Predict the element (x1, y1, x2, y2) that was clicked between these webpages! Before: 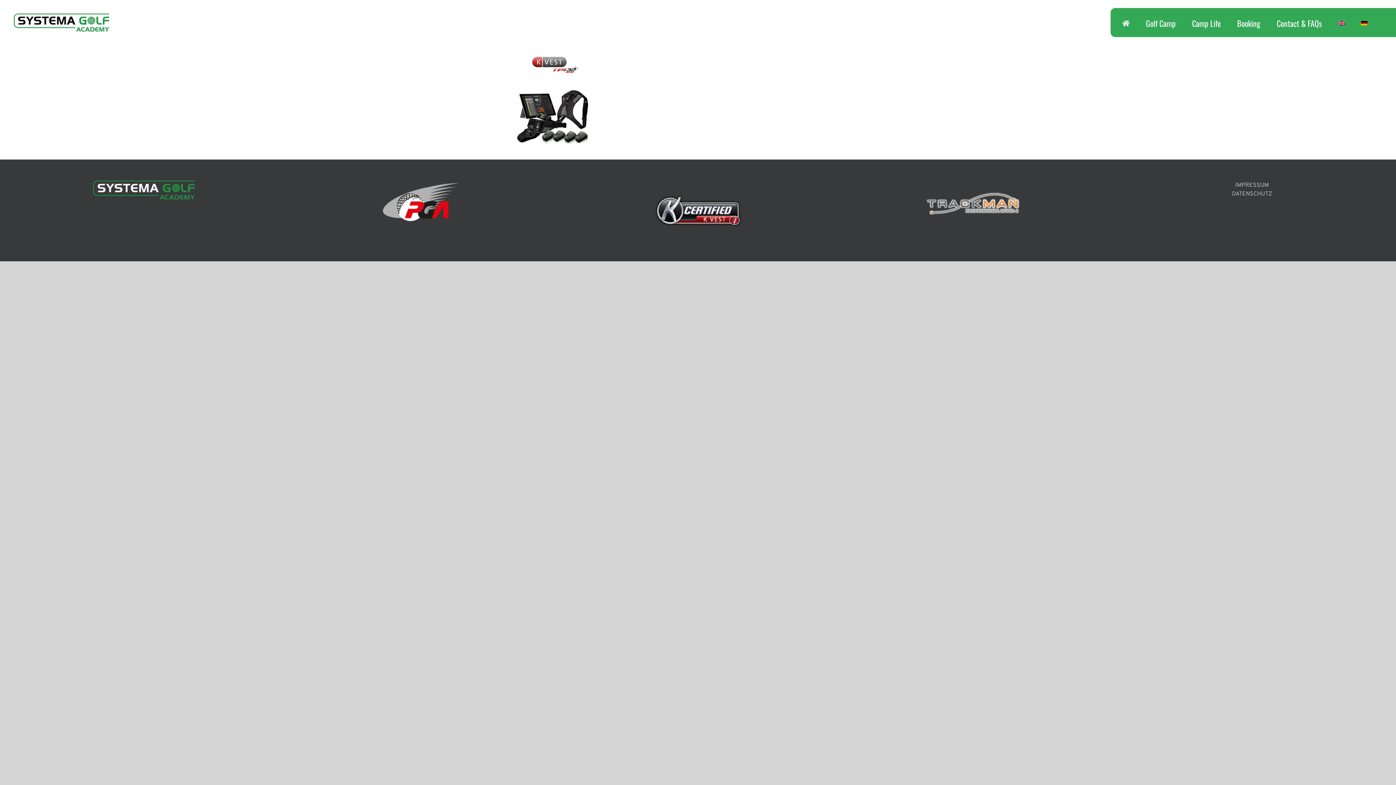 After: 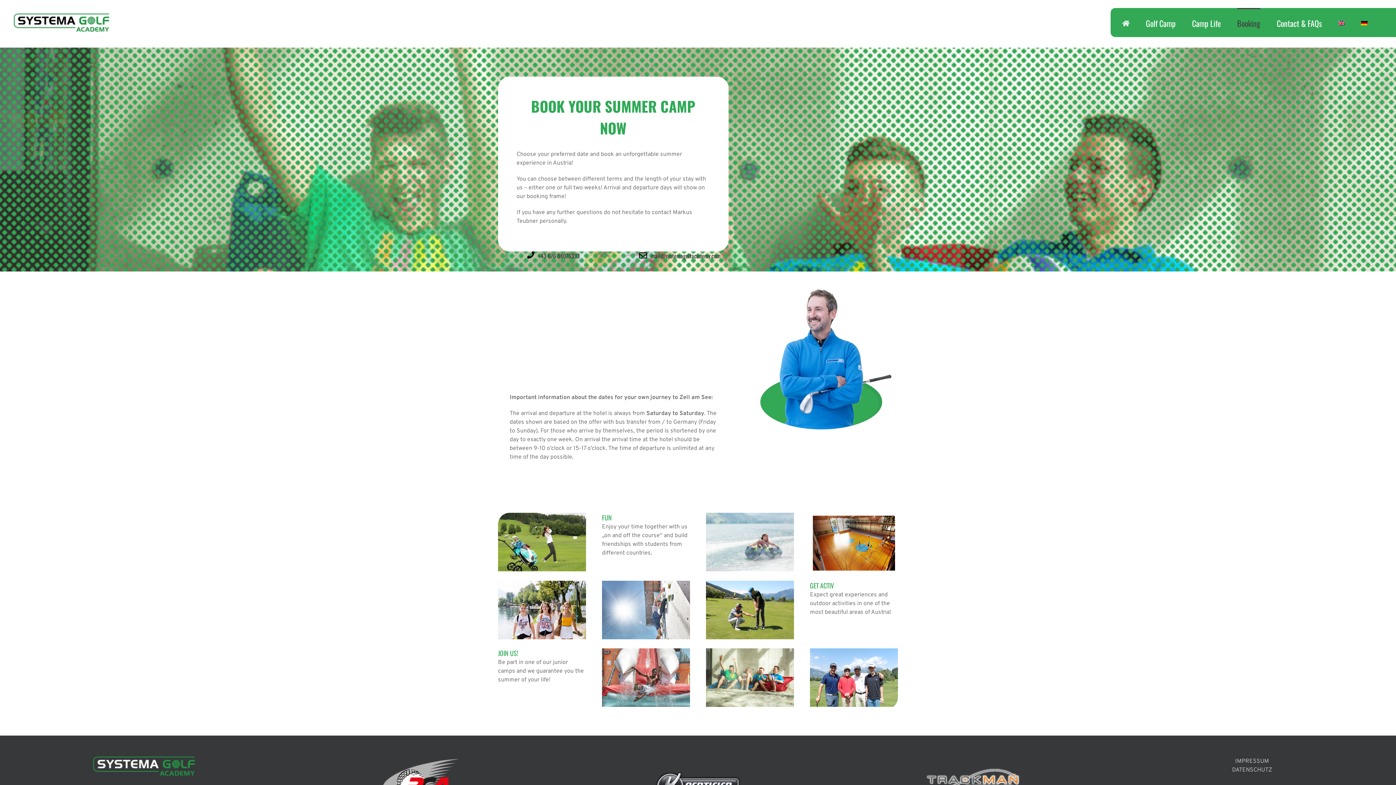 Action: label: Booking bbox: (1237, 8, 1260, 37)